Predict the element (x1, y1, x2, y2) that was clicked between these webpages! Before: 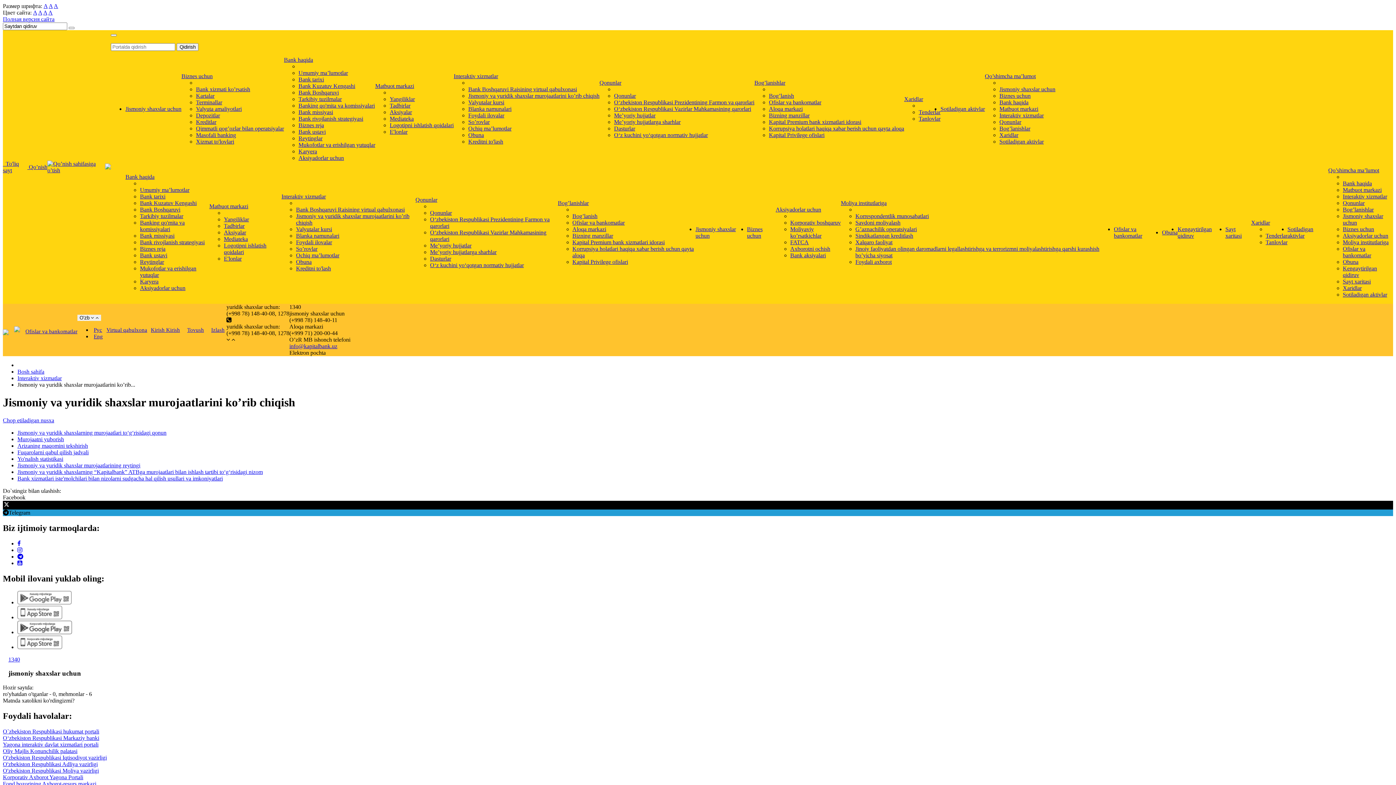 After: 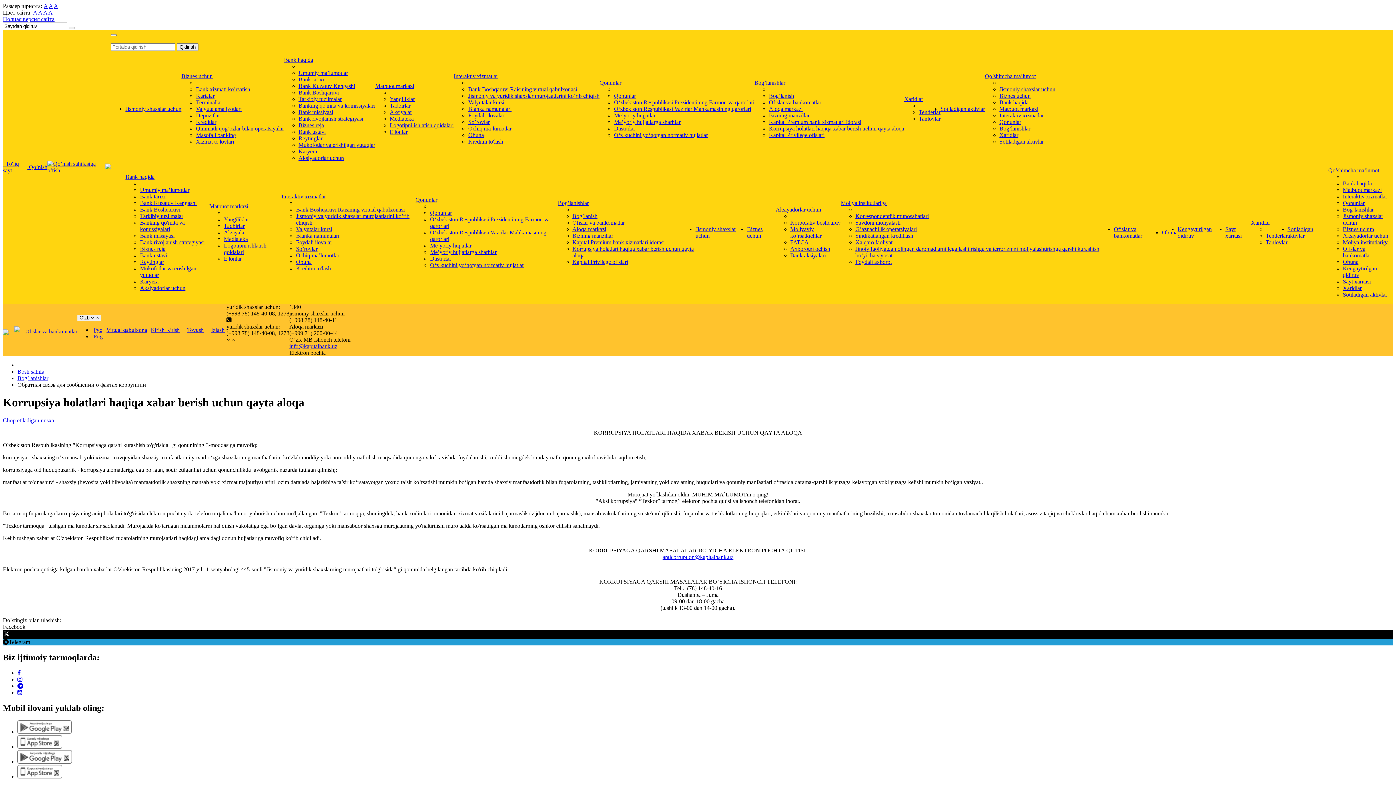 Action: label: Korrupsiya holatlari haqiqa xabar berish uchun qayta aloqa bbox: (769, 125, 904, 131)